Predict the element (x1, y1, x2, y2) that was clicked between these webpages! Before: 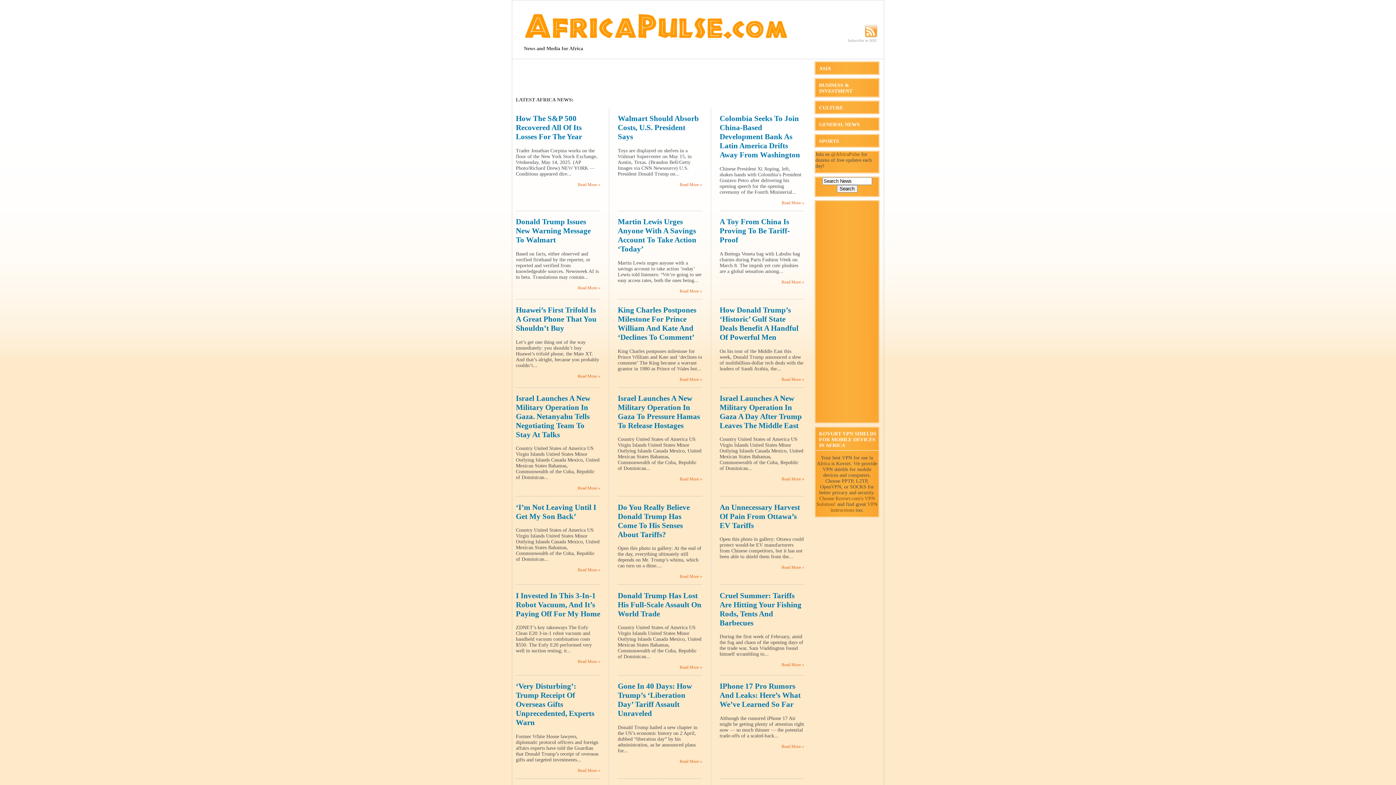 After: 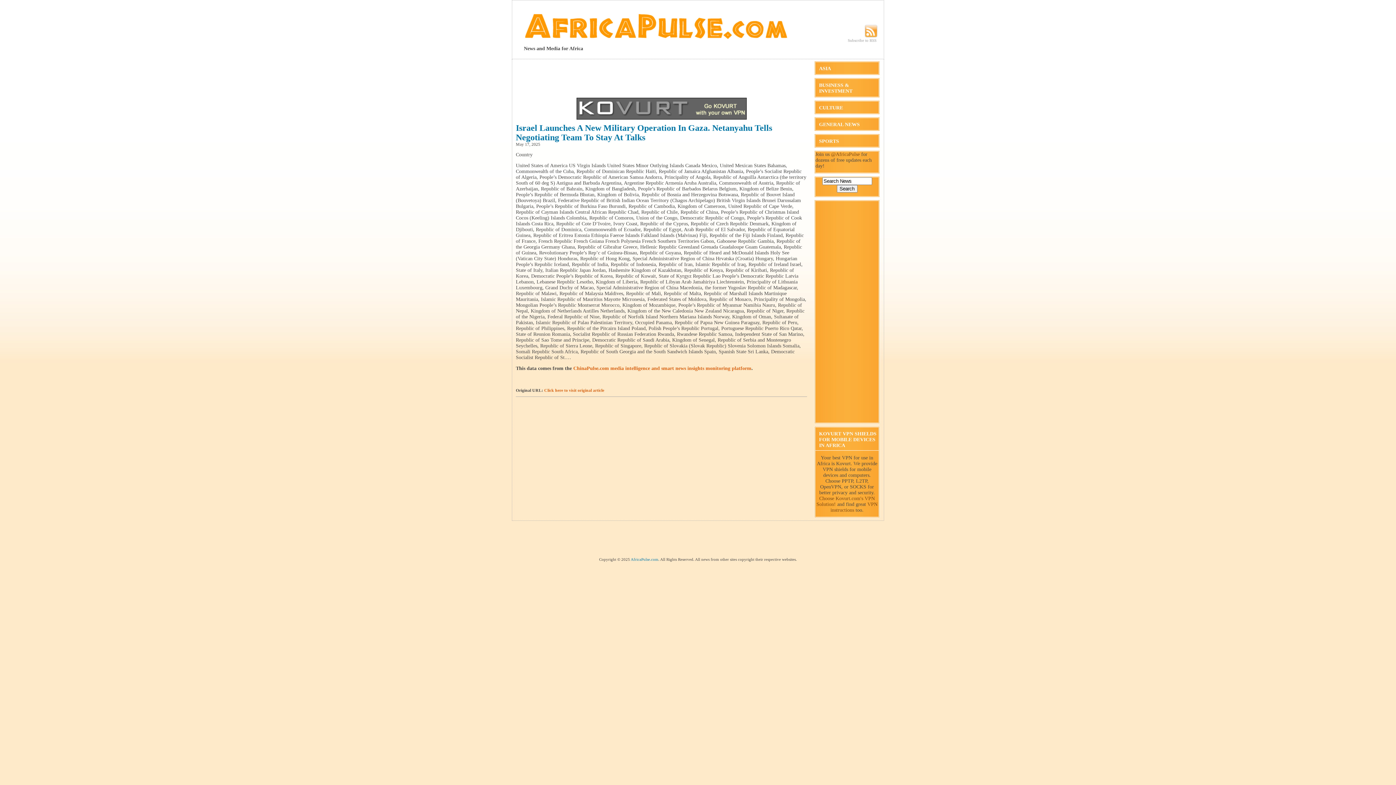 Action: bbox: (516, 394, 590, 439) label: Israel Launches A New Military Operation In Gaza. Netanyahu Tells Negotiating Team To Stay At Talks